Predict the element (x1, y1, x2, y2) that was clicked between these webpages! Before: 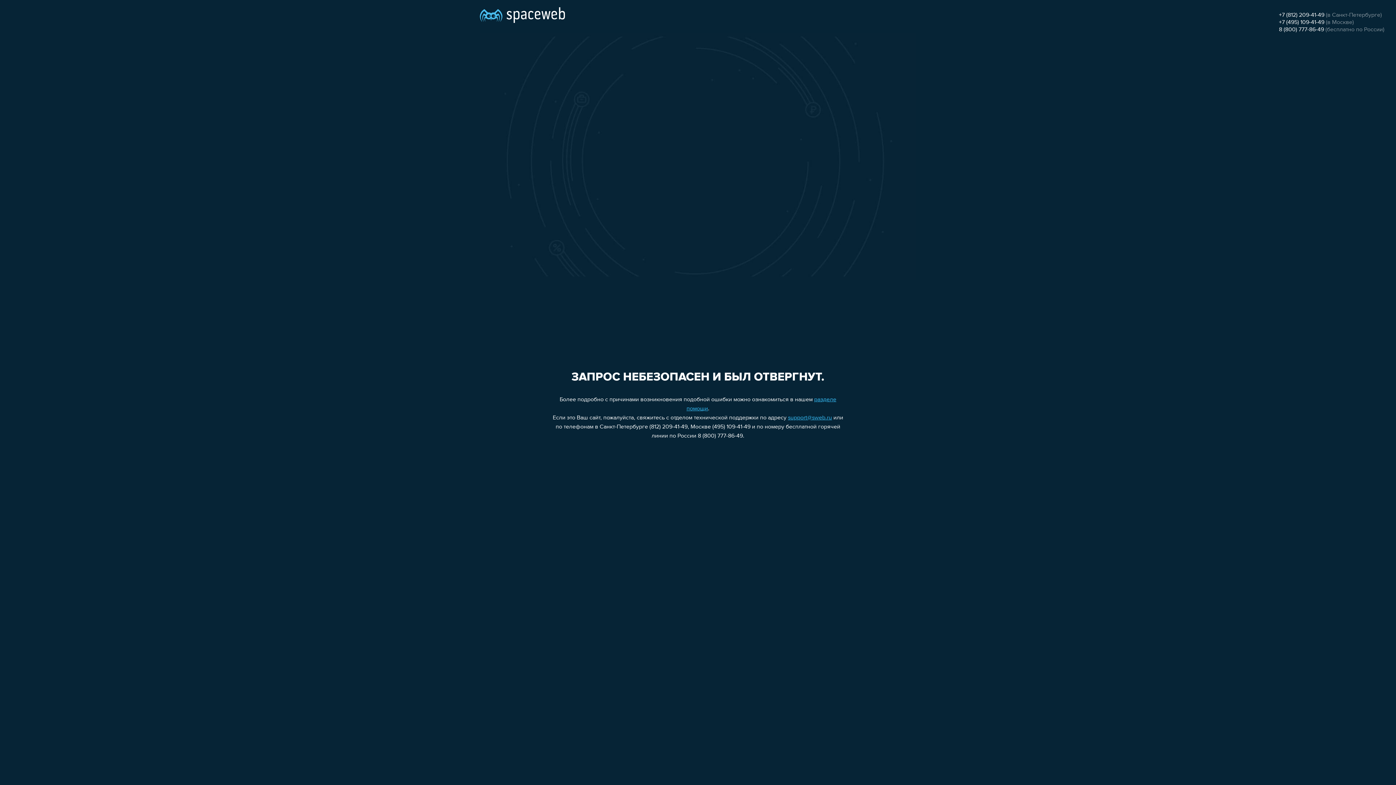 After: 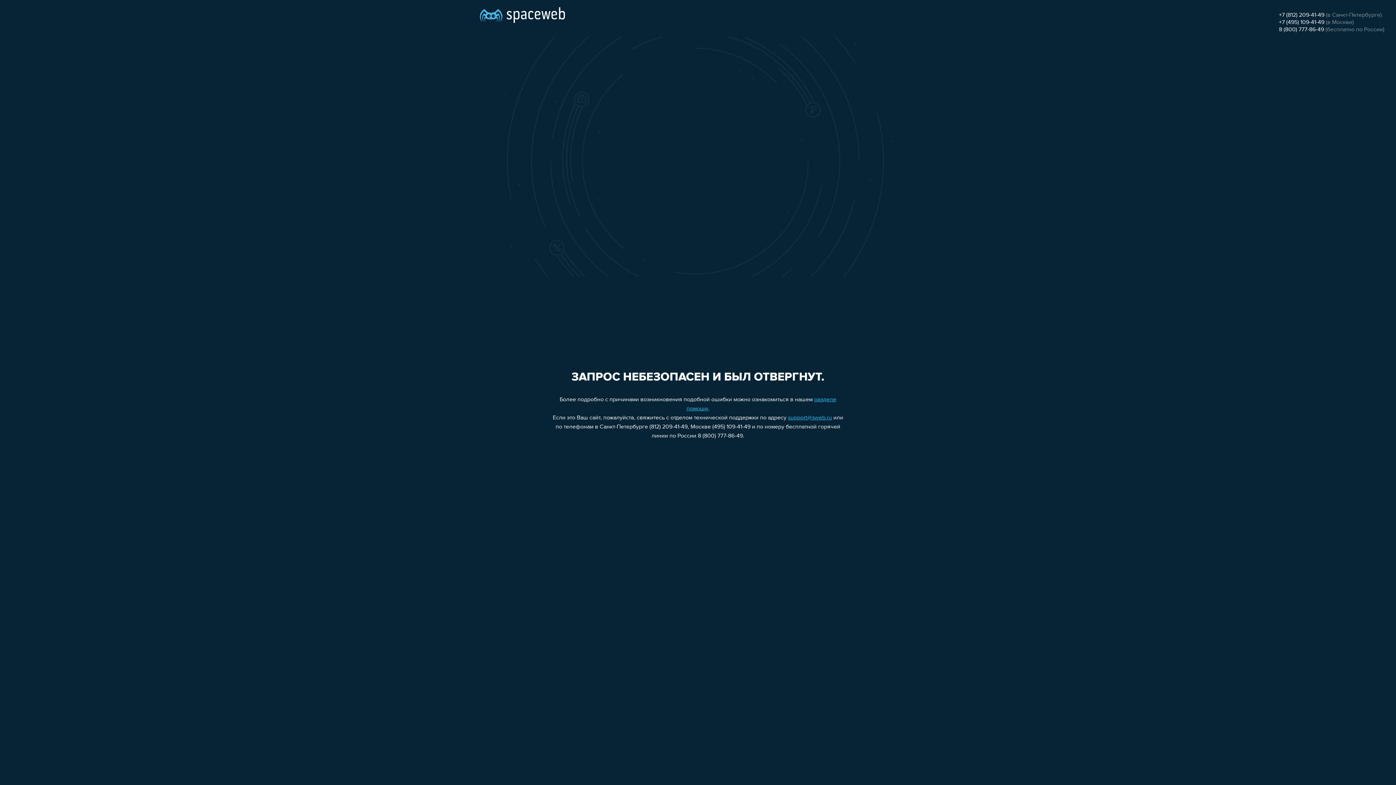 Action: bbox: (1279, 19, 1324, 25) label: +7 (495) 109-41-49